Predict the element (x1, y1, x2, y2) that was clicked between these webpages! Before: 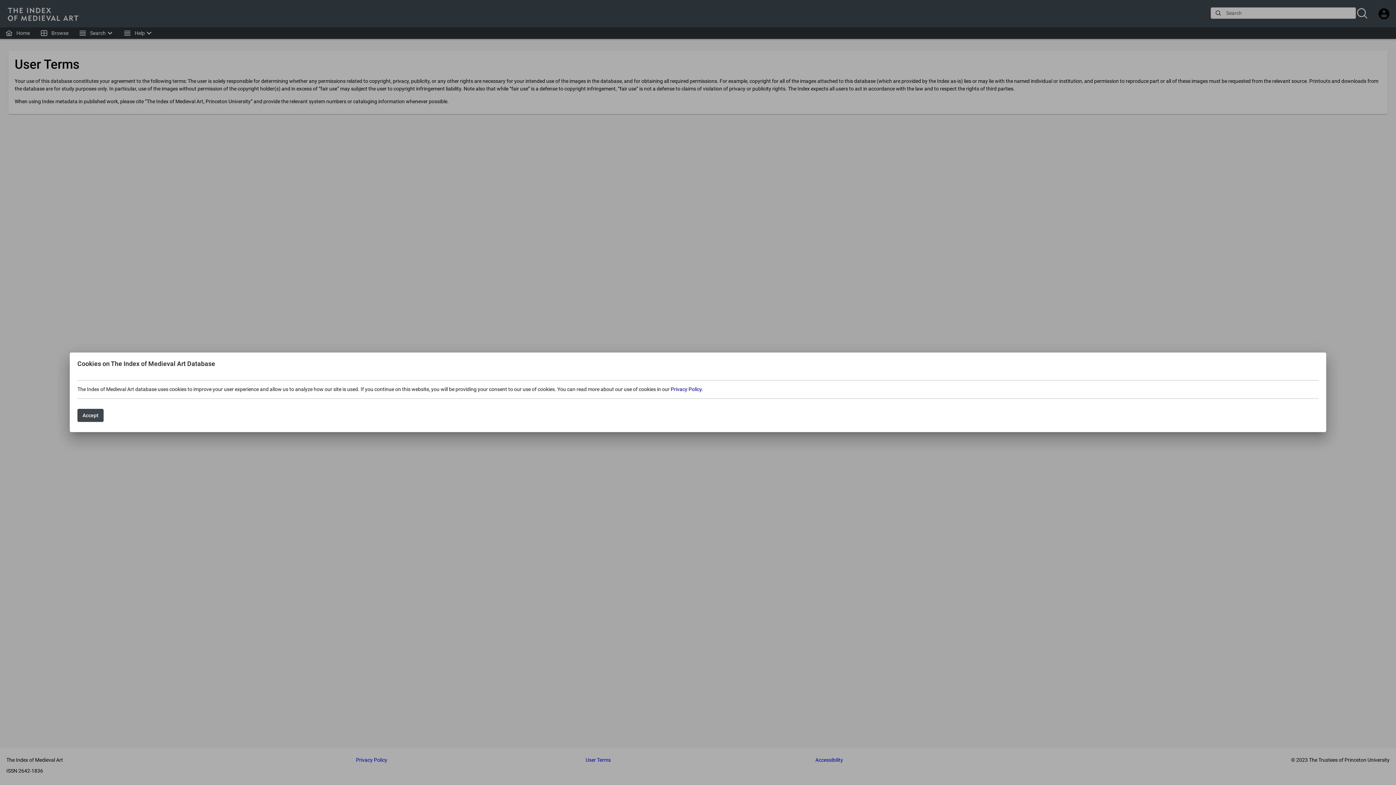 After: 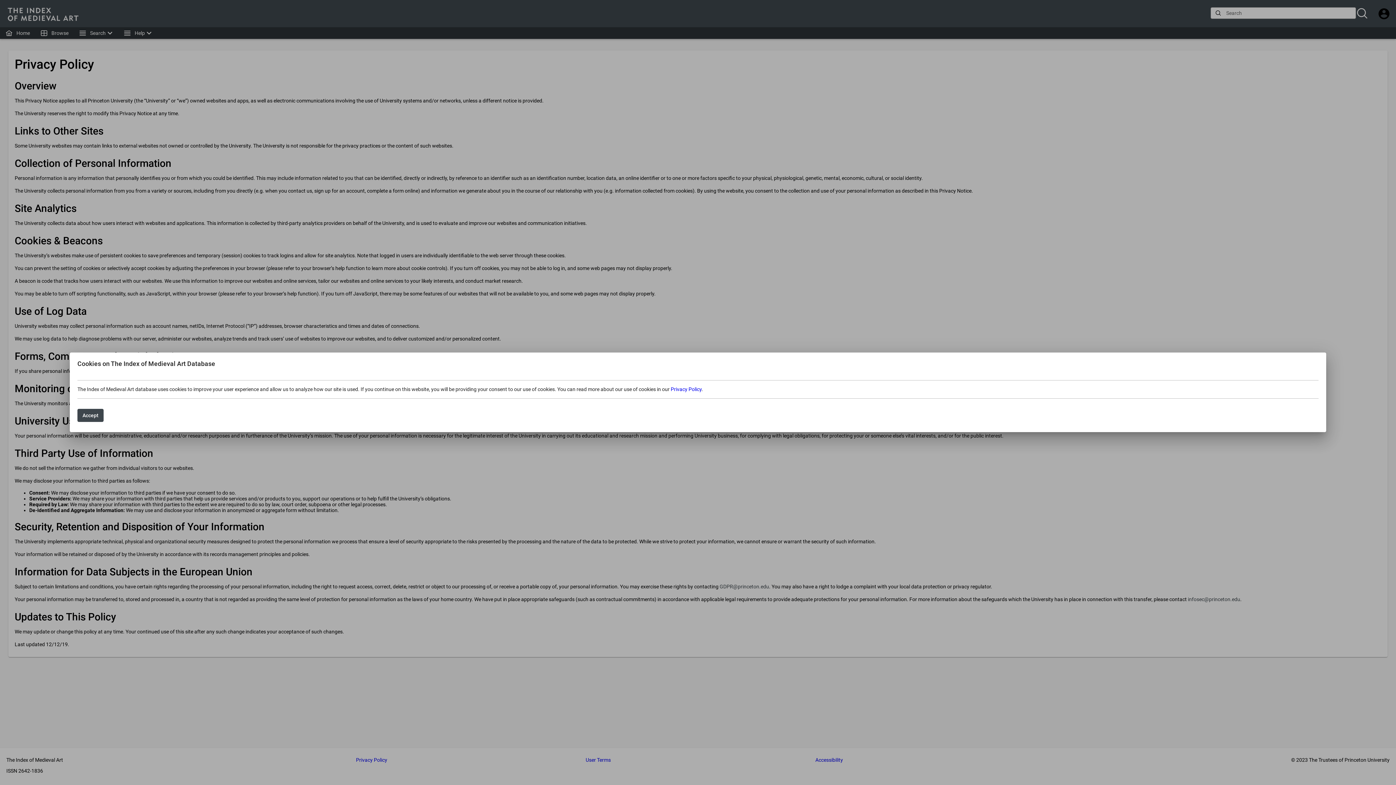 Action: label: Privacy Policy bbox: (670, 386, 701, 392)